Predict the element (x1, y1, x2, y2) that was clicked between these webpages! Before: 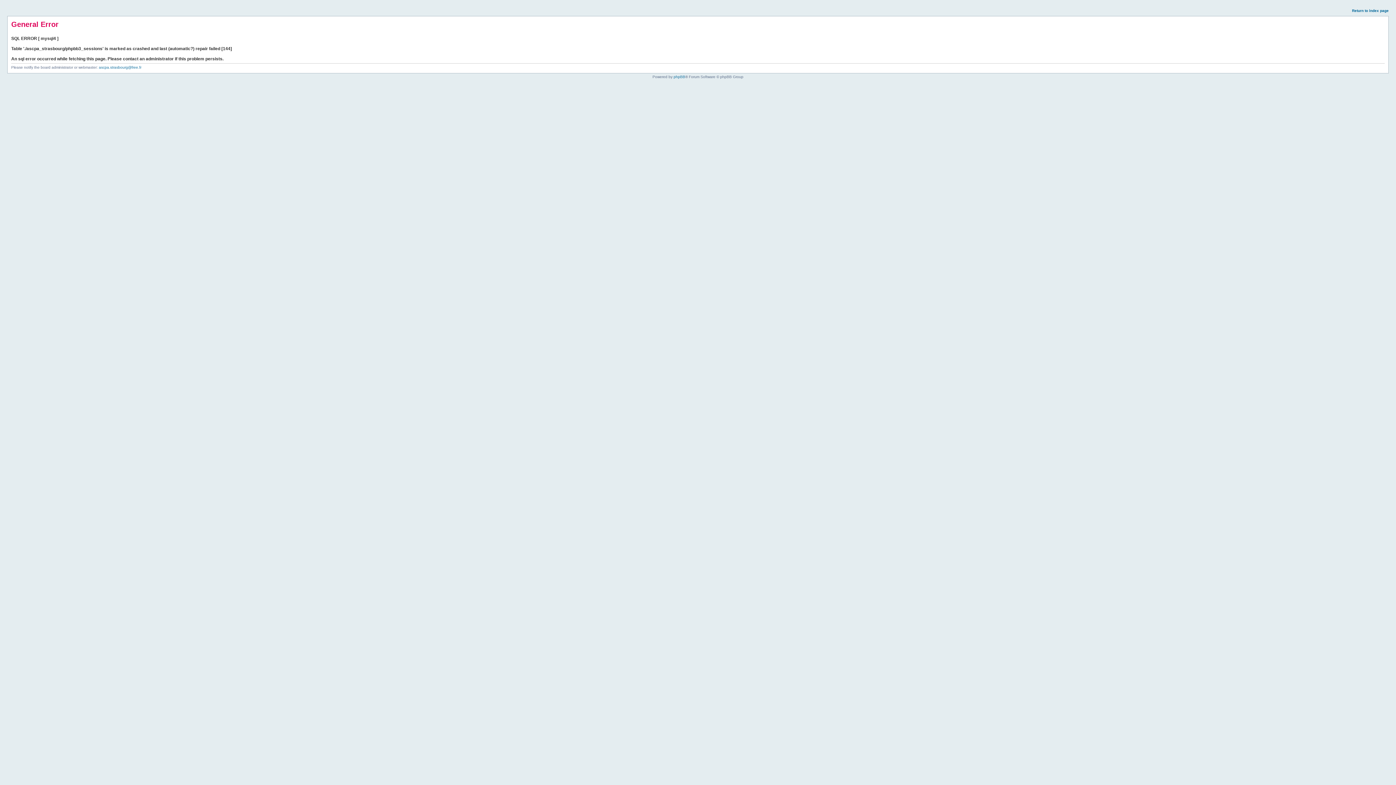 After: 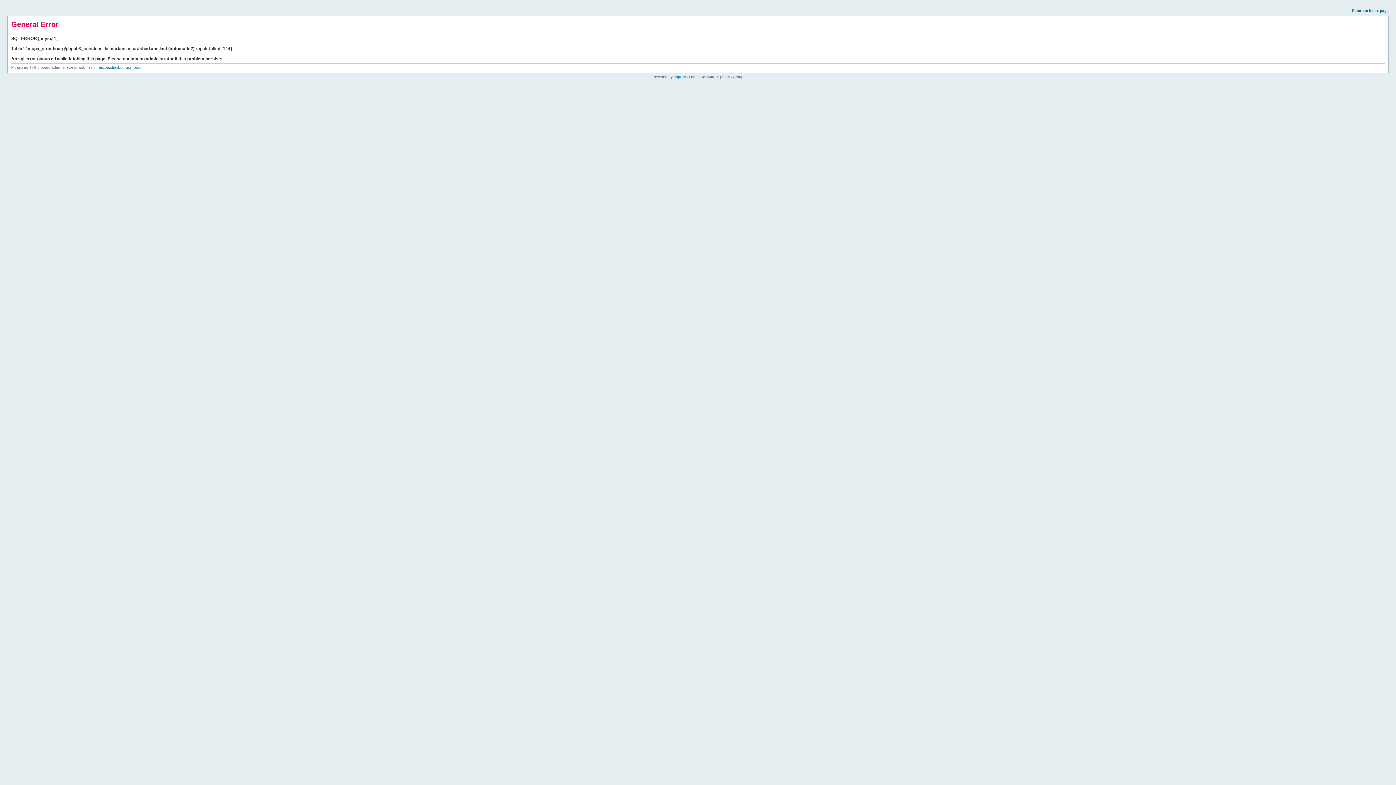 Action: label: Return to index page bbox: (1352, 8, 1389, 12)